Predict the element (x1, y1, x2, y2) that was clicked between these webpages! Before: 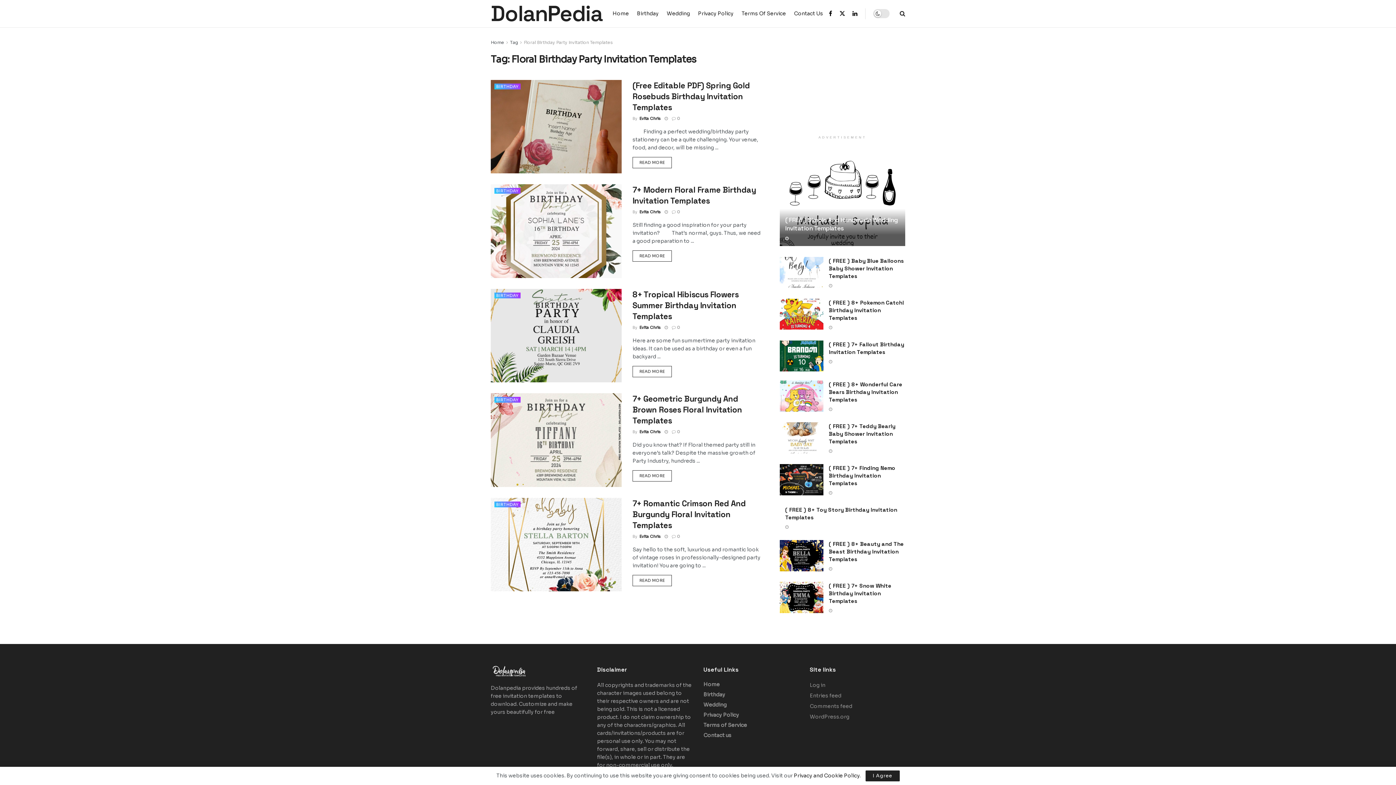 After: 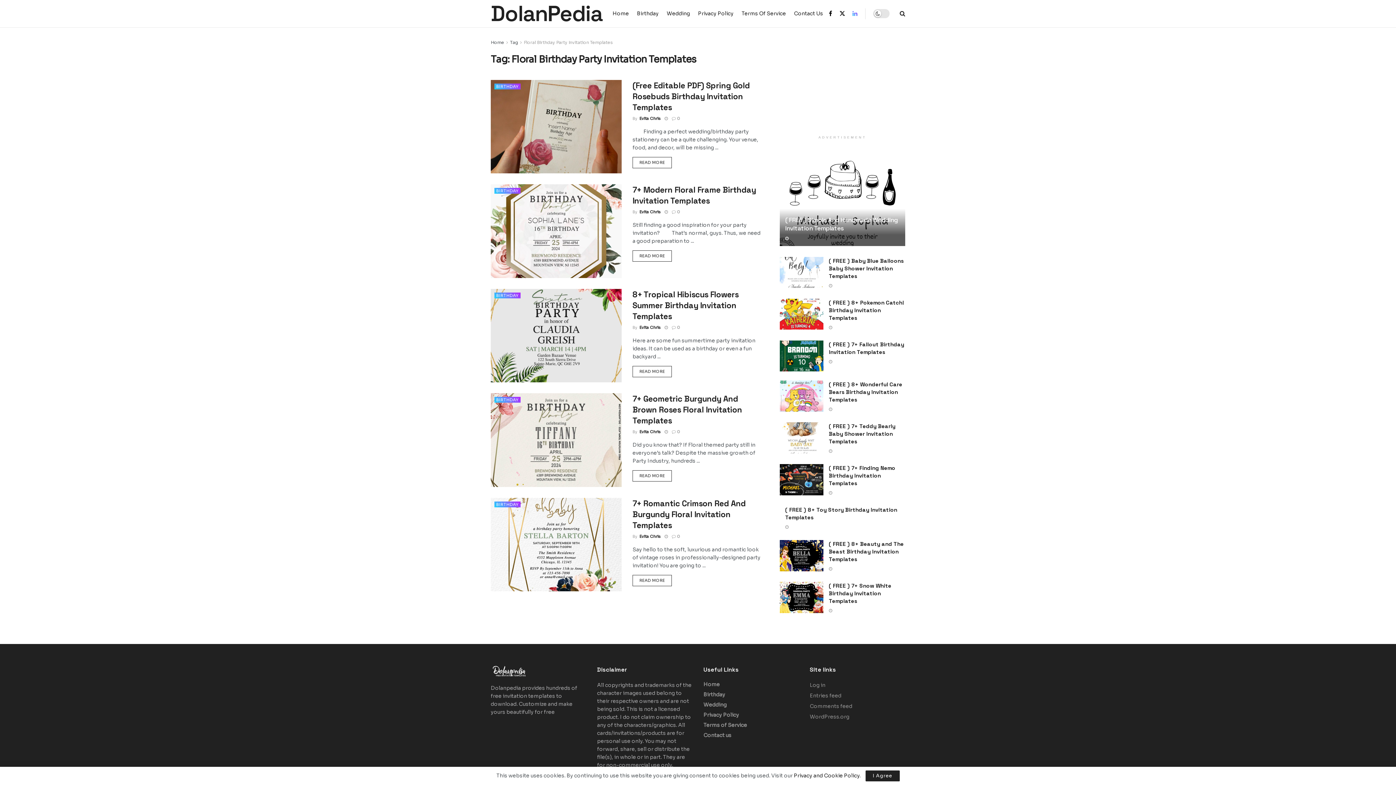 Action: bbox: (852, 0, 857, 27) label: Find us on LinkedIn